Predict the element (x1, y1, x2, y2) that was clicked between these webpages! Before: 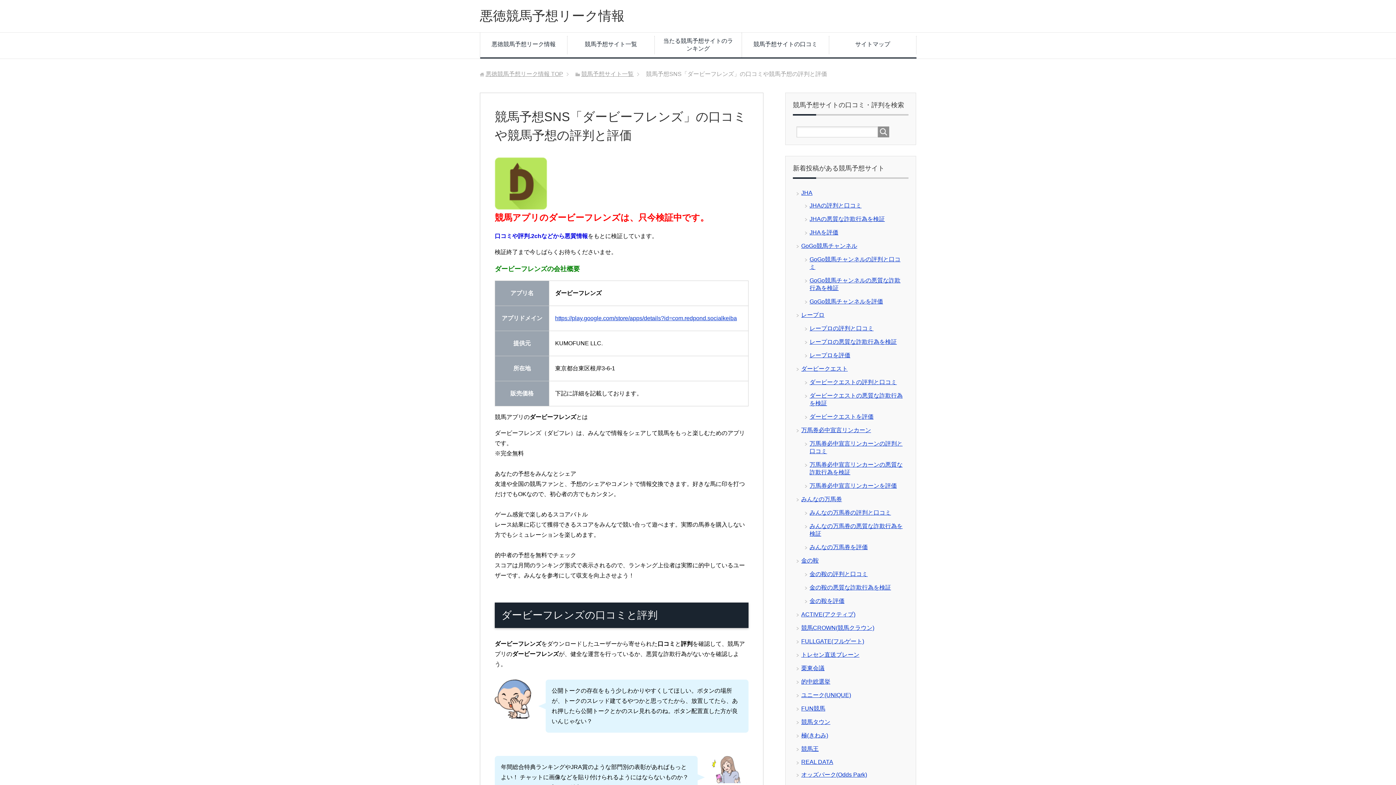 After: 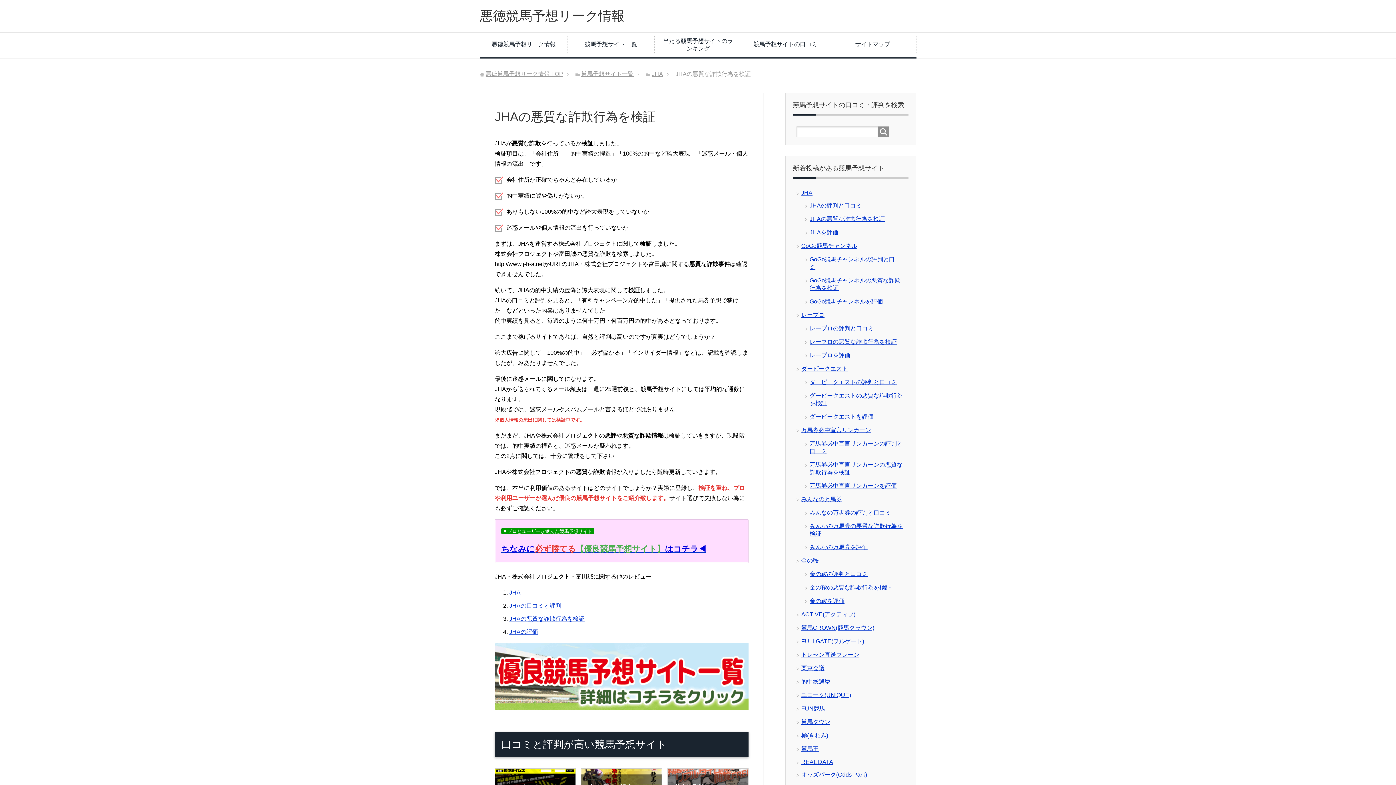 Action: label: JHAの悪質な詐欺行為を検証 bbox: (809, 216, 885, 222)